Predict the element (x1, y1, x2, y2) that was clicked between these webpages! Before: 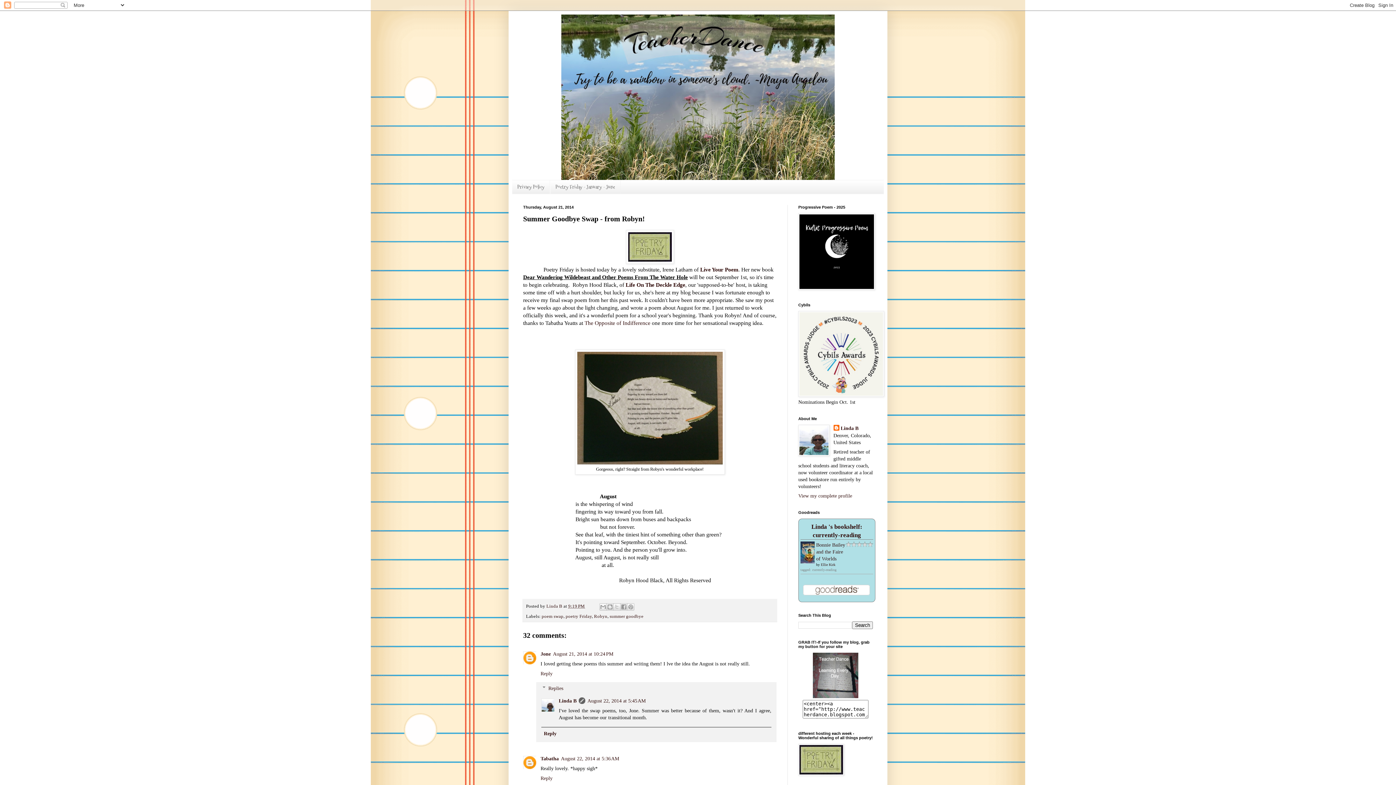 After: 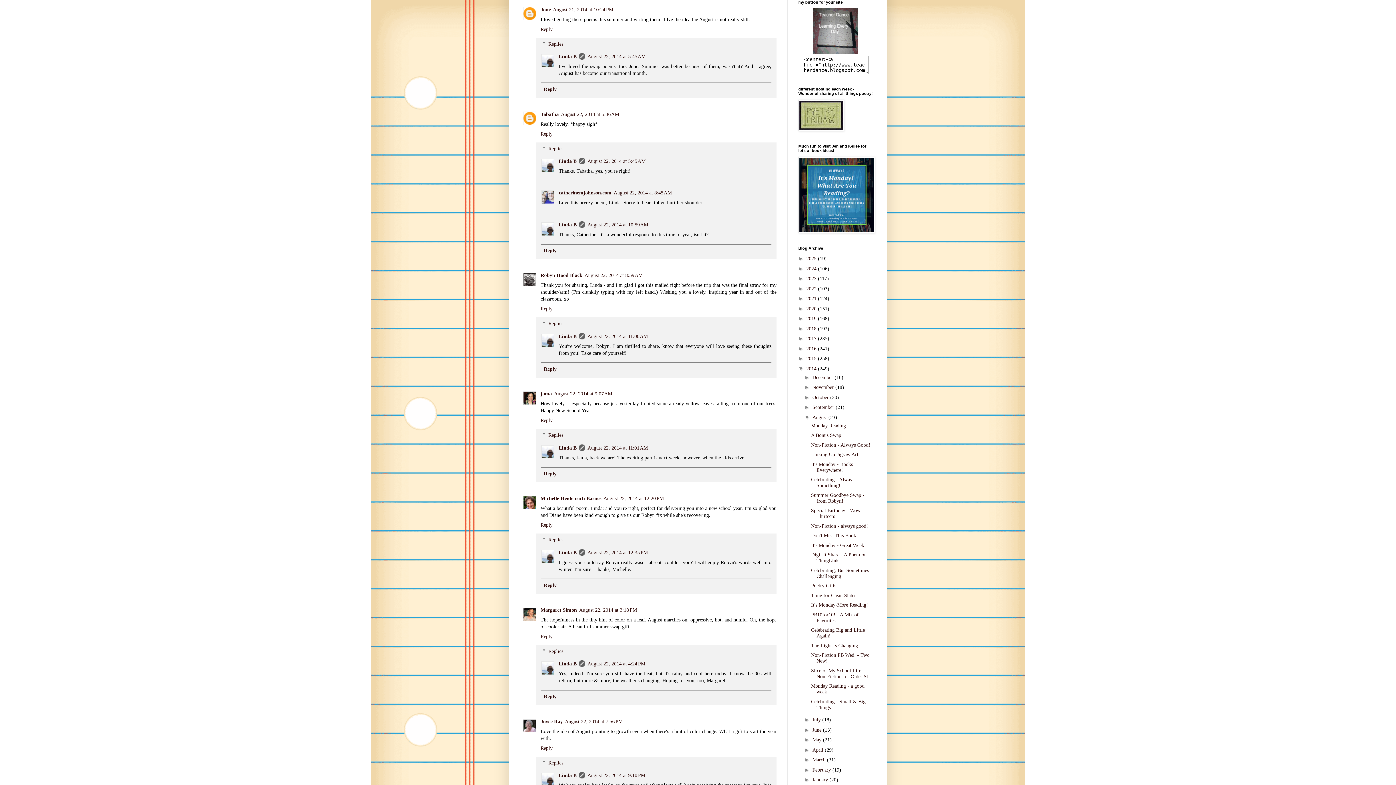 Action: bbox: (553, 651, 613, 656) label: August 21, 2014 at 10:24 PM